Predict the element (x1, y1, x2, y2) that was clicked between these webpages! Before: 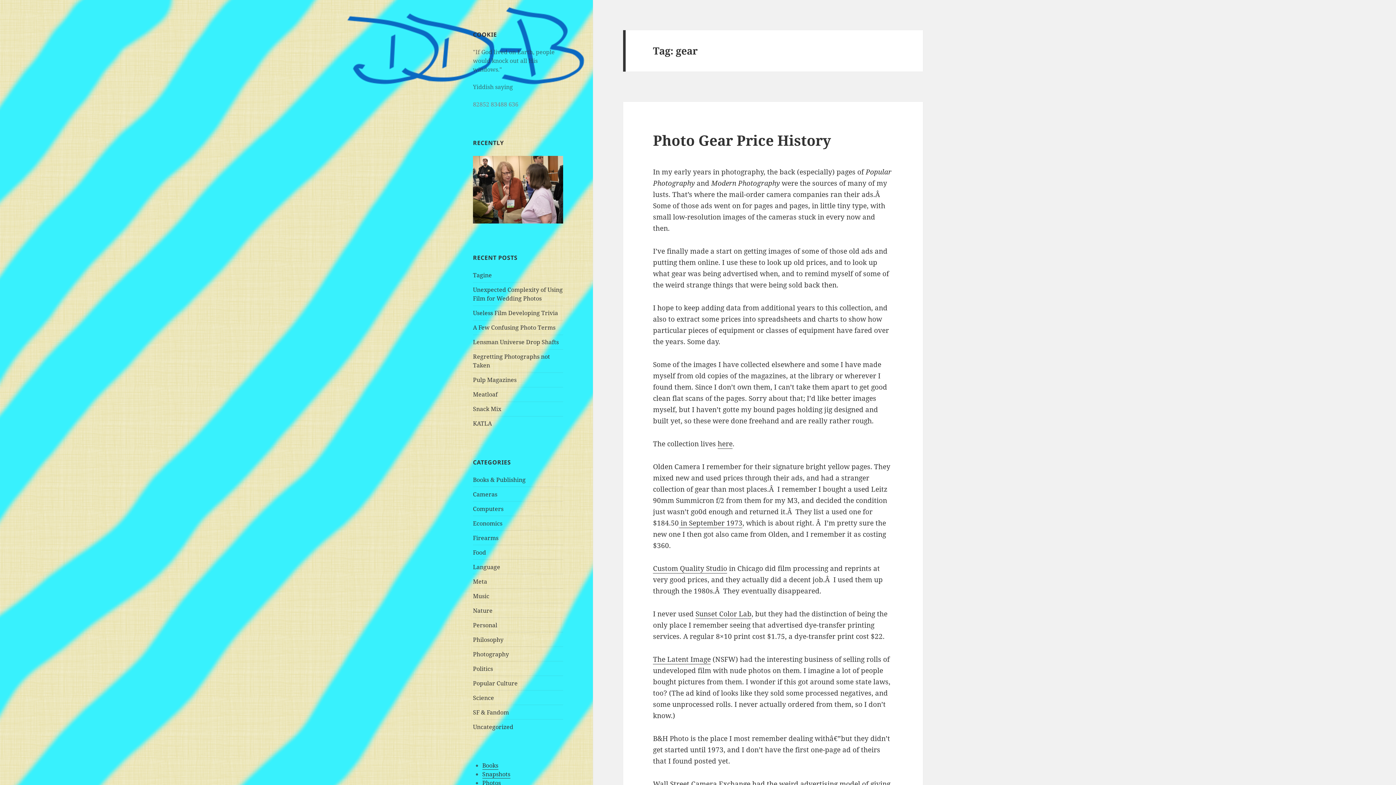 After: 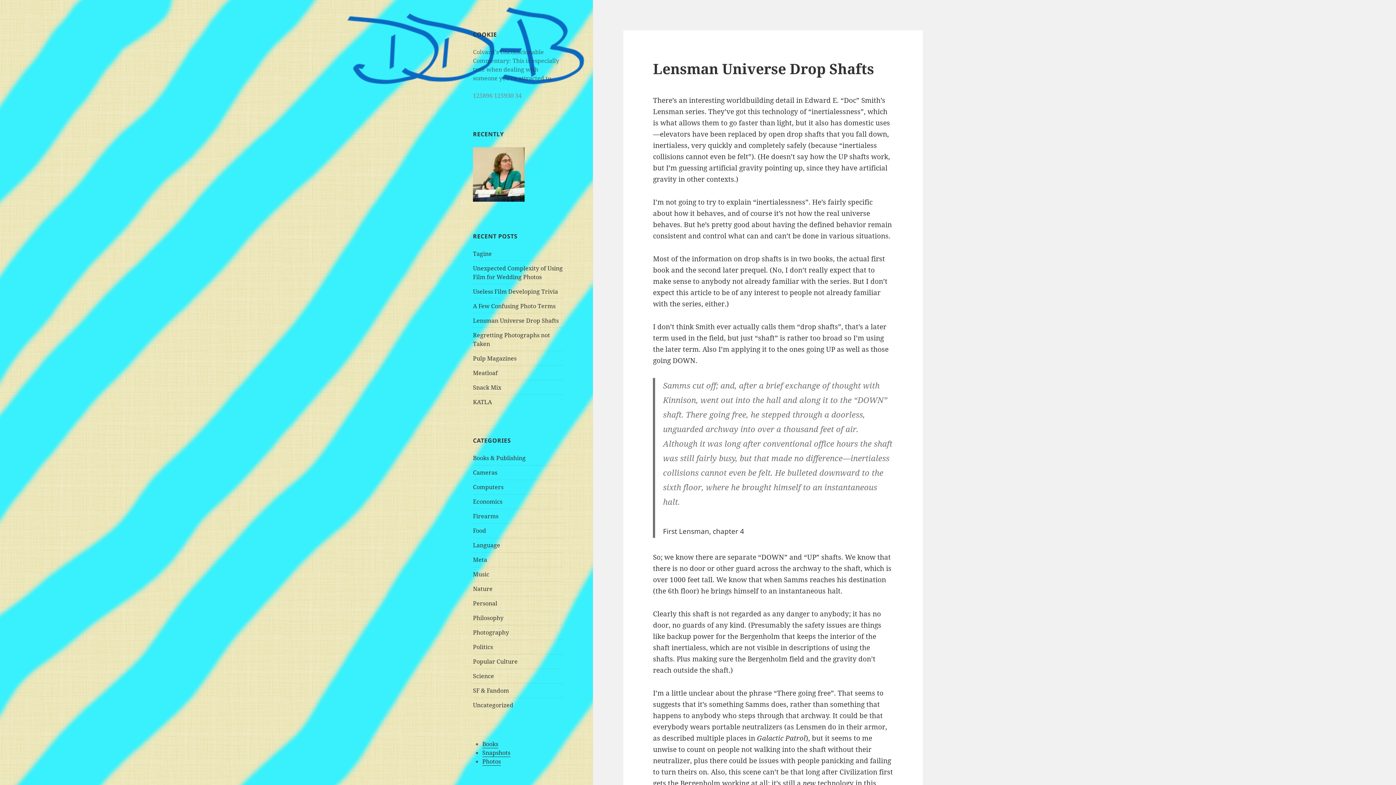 Action: bbox: (473, 338, 558, 346) label: Lensman Universe Drop Shafts